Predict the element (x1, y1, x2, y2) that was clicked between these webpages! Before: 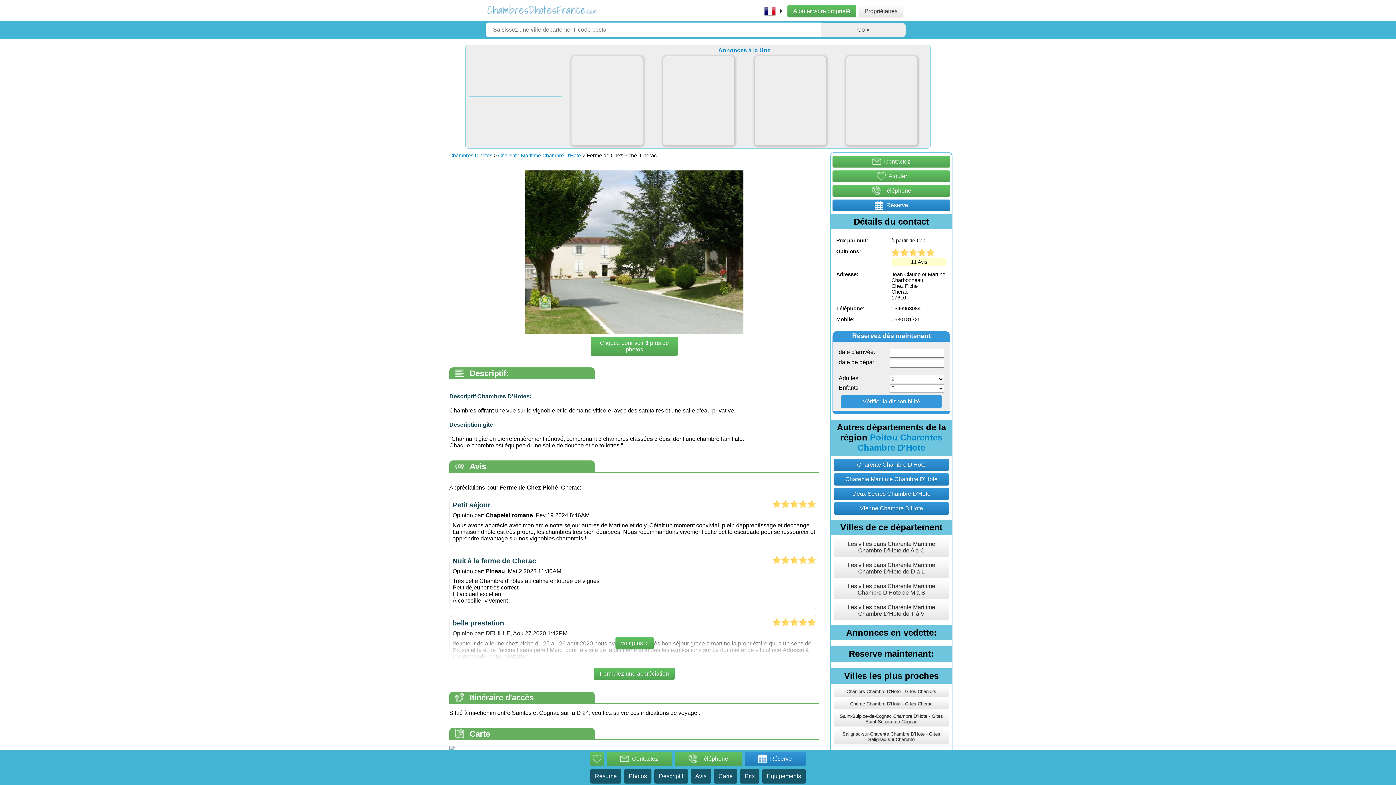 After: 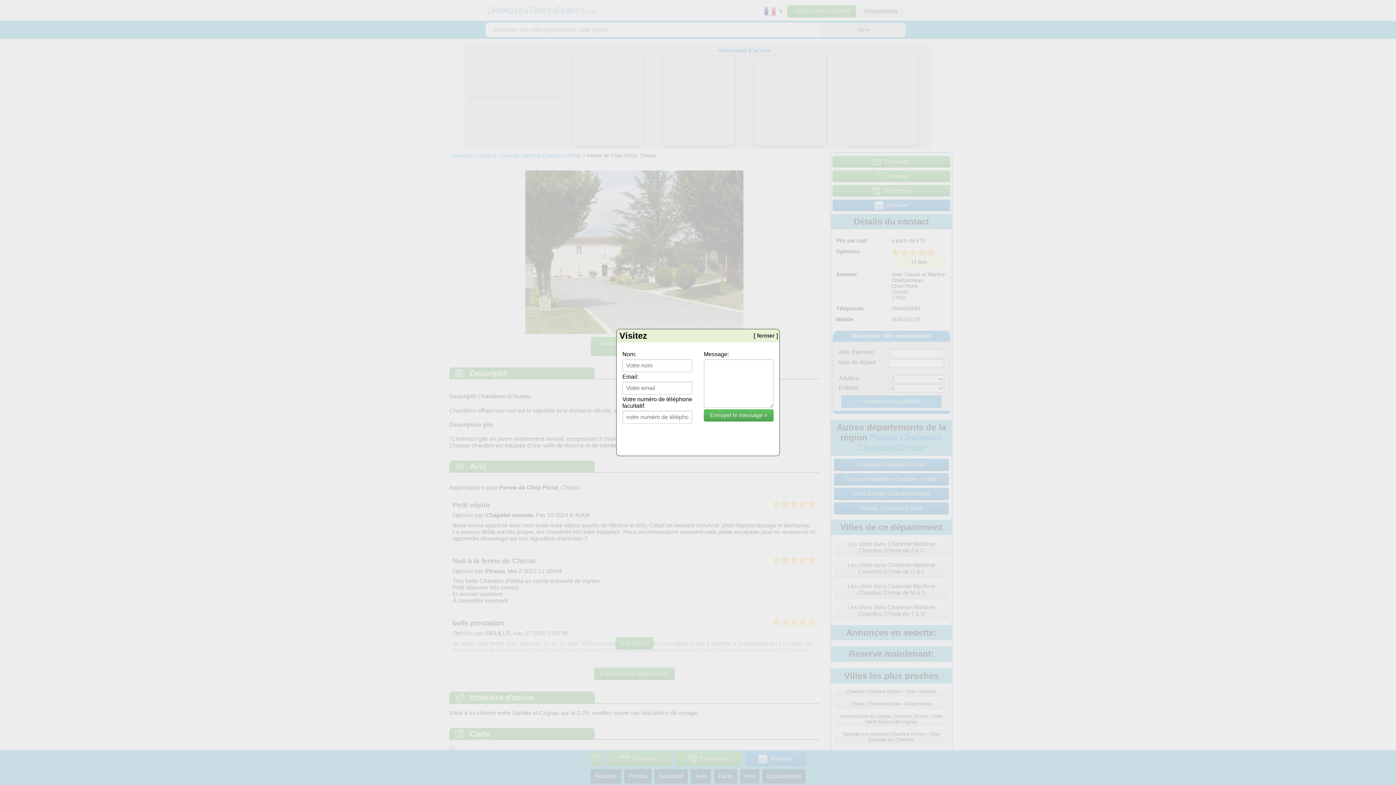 Action: bbox: (832, 155, 950, 167) label: Contactez